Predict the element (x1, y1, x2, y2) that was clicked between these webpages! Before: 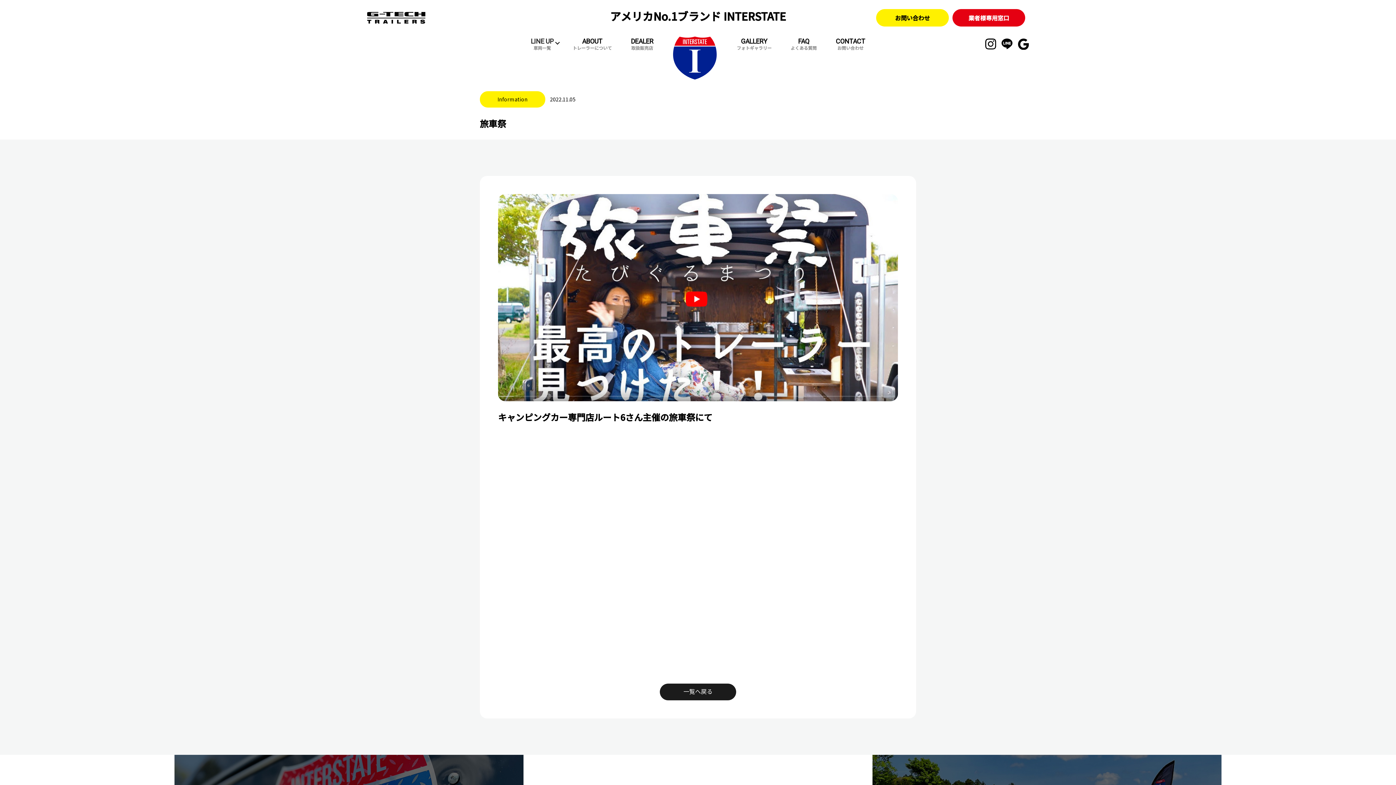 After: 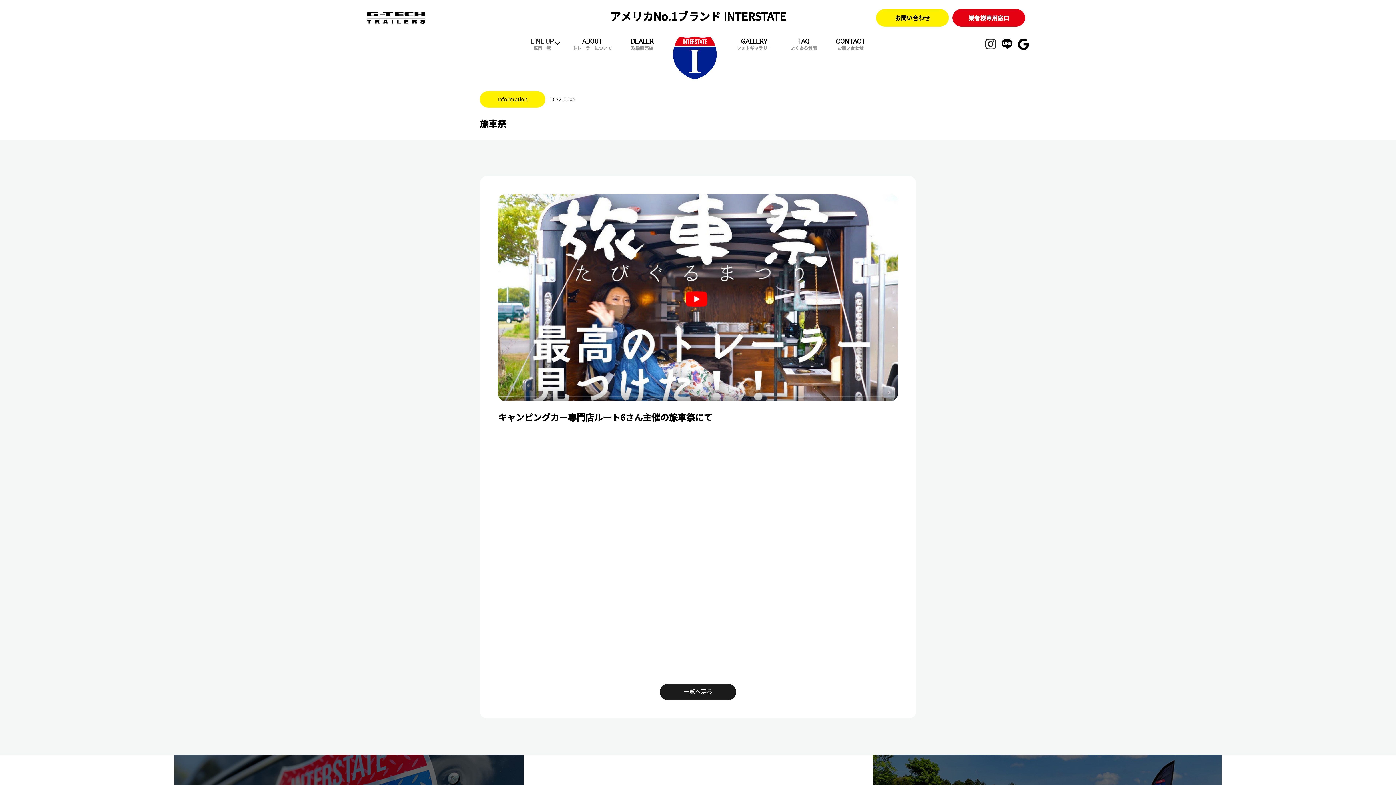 Action: bbox: (985, 37, 996, 46)